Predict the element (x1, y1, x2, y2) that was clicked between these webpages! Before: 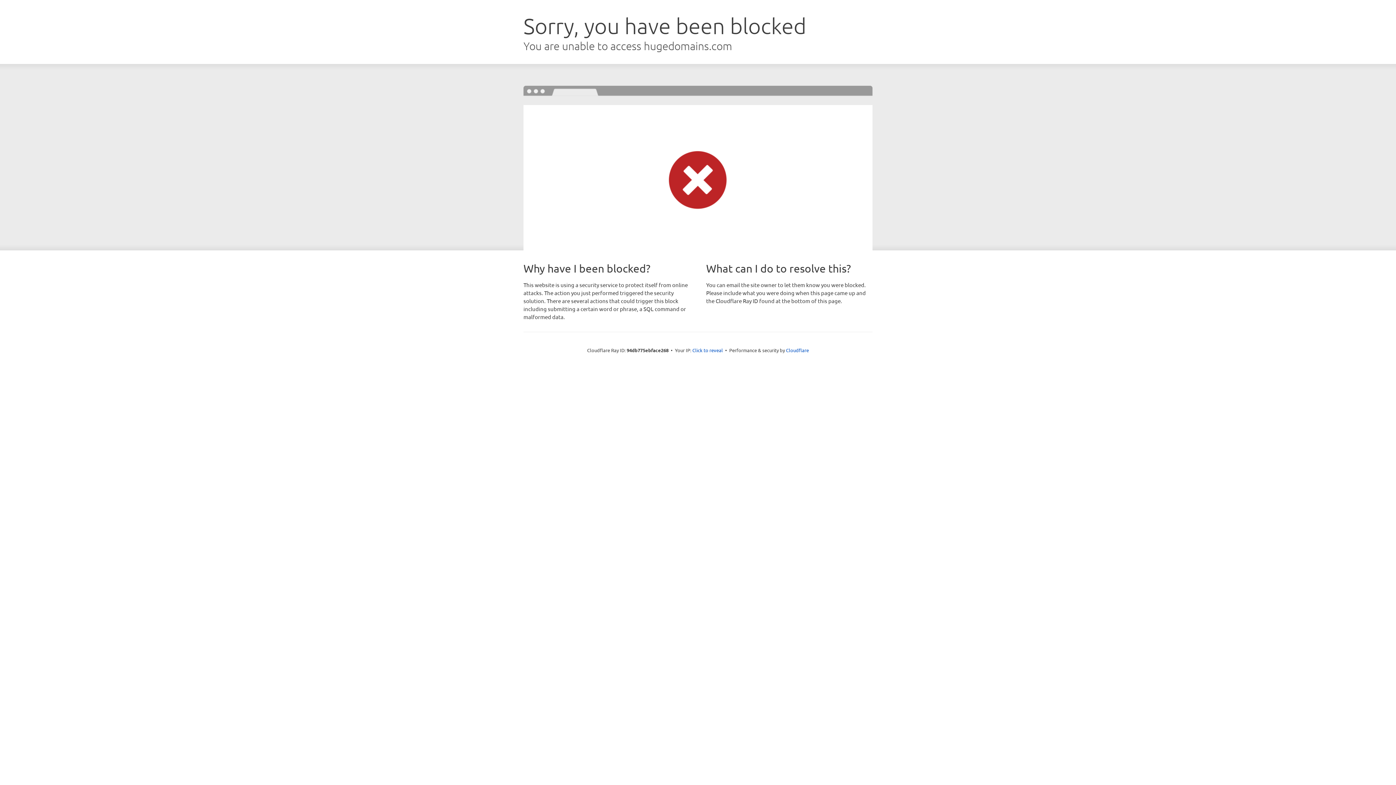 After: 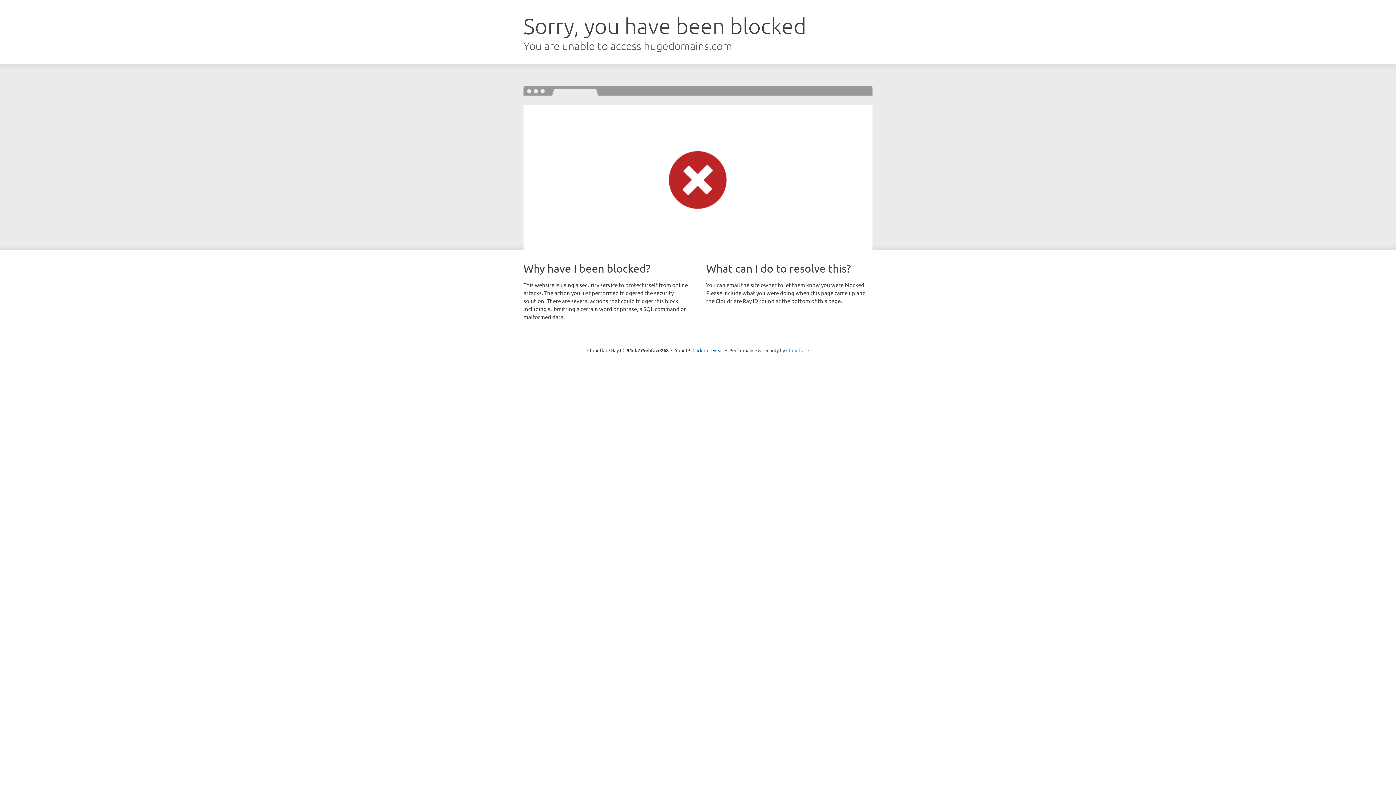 Action: bbox: (786, 347, 809, 353) label: Cloudflare